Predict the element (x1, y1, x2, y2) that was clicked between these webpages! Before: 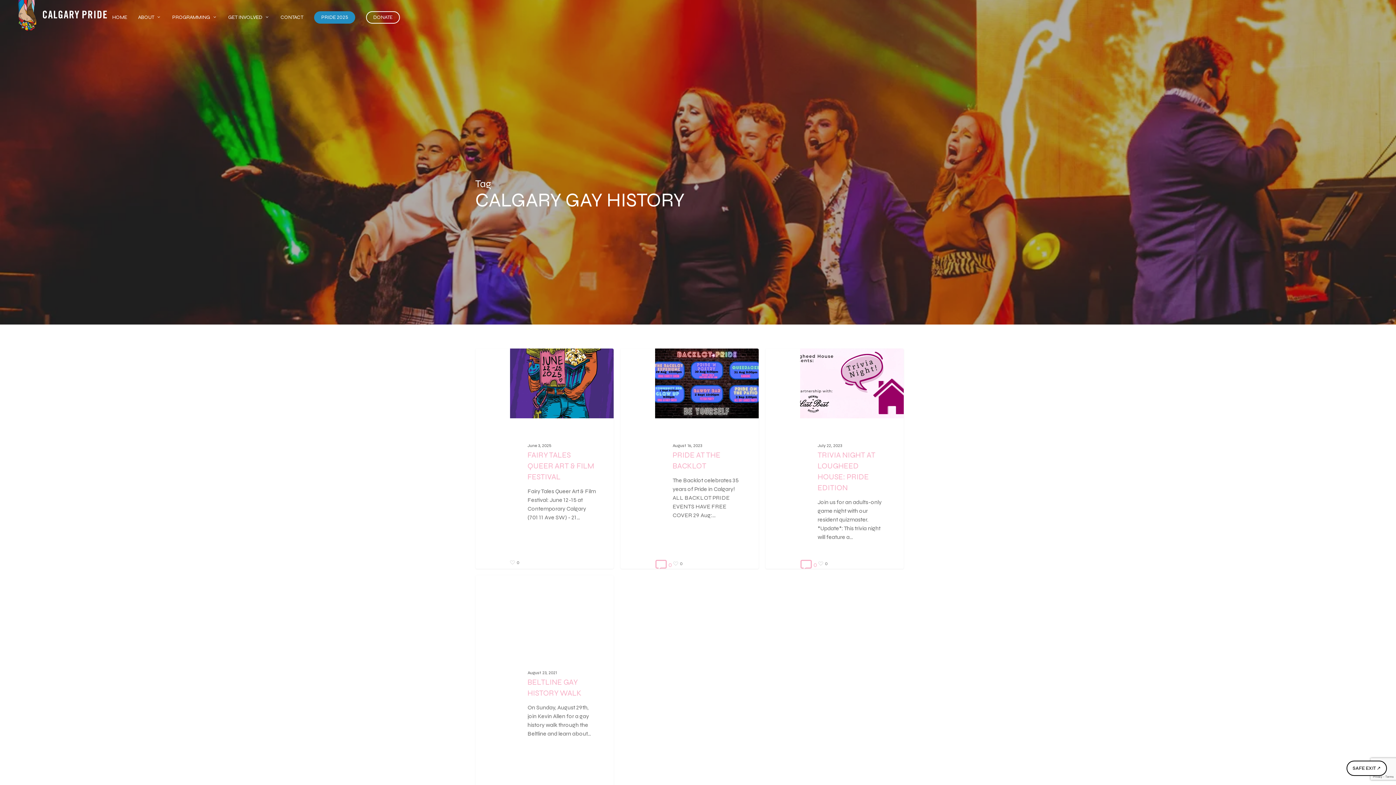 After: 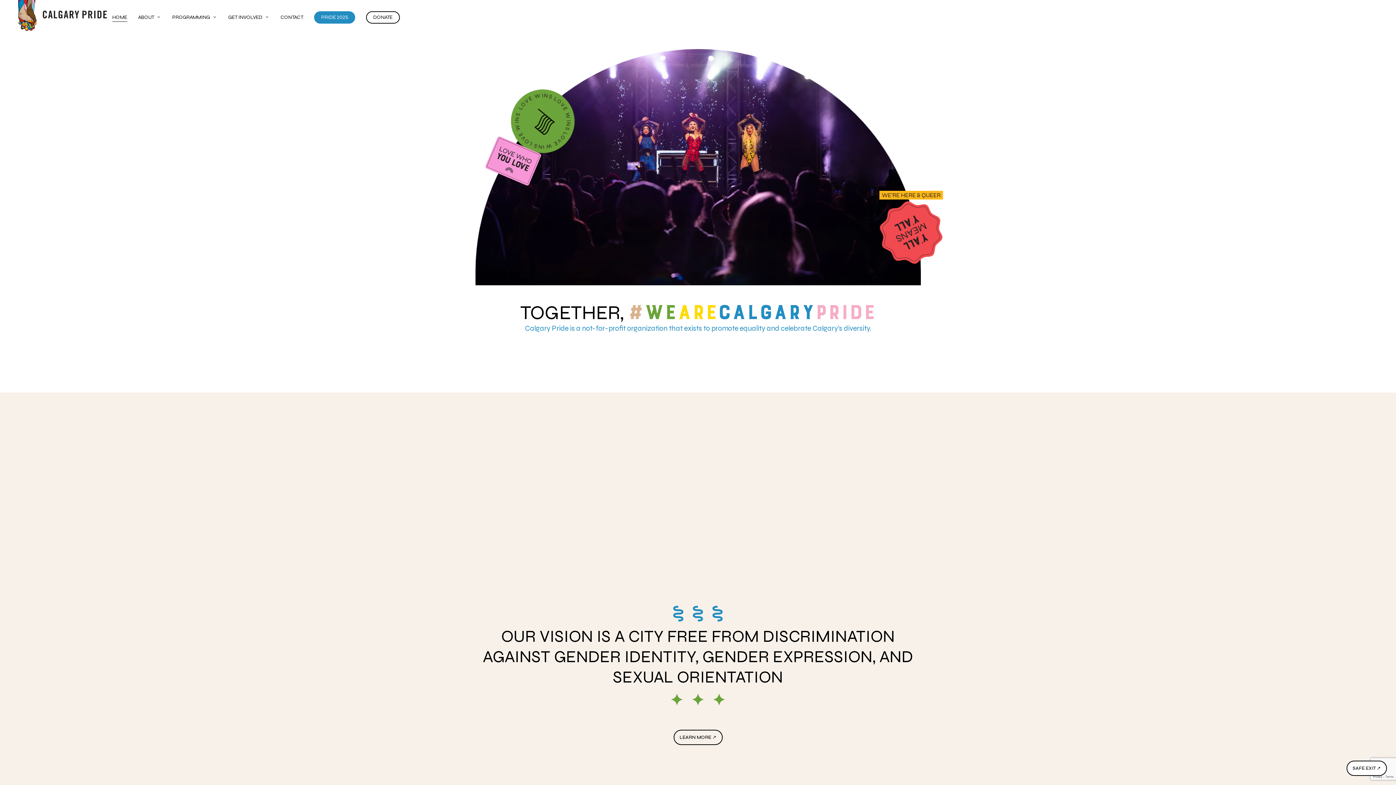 Action: bbox: (18, -1, 106, 34)